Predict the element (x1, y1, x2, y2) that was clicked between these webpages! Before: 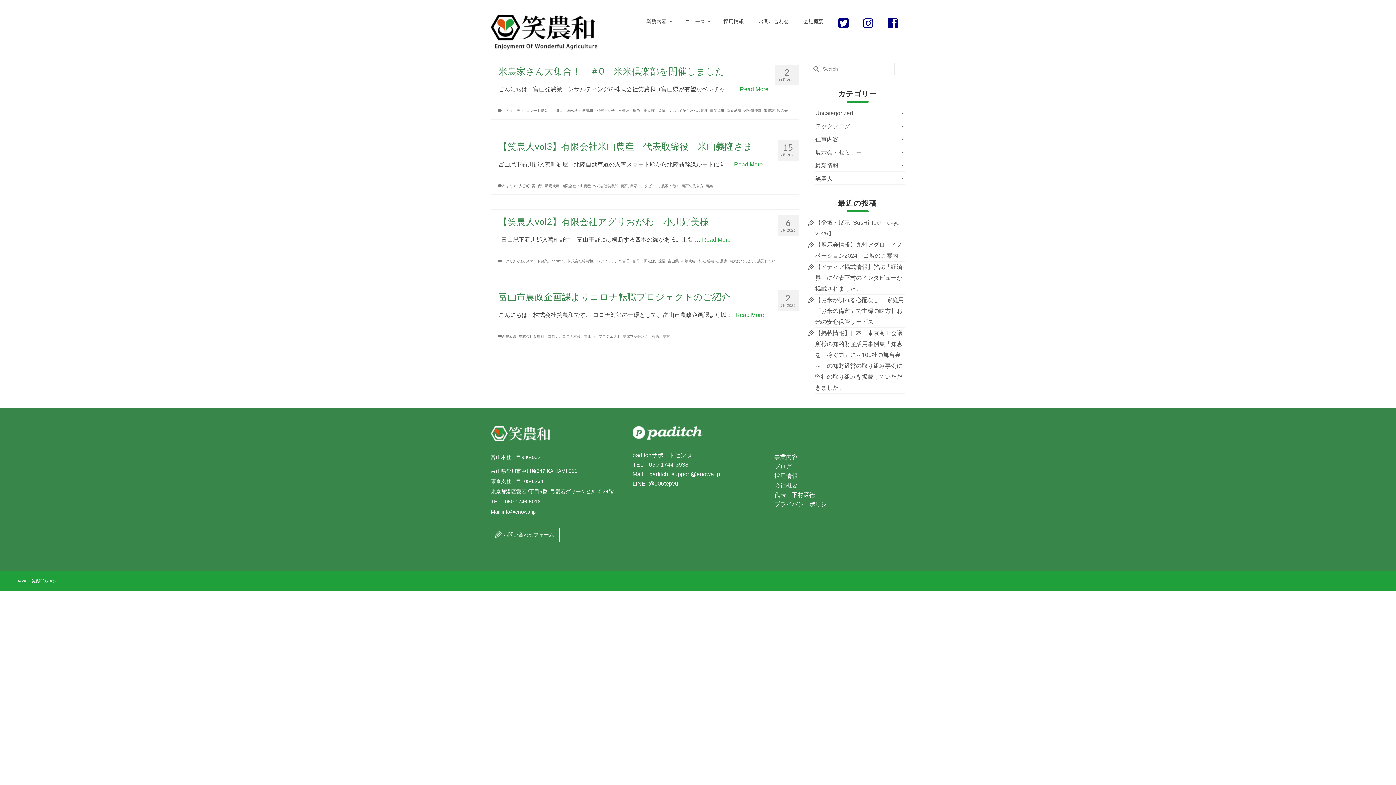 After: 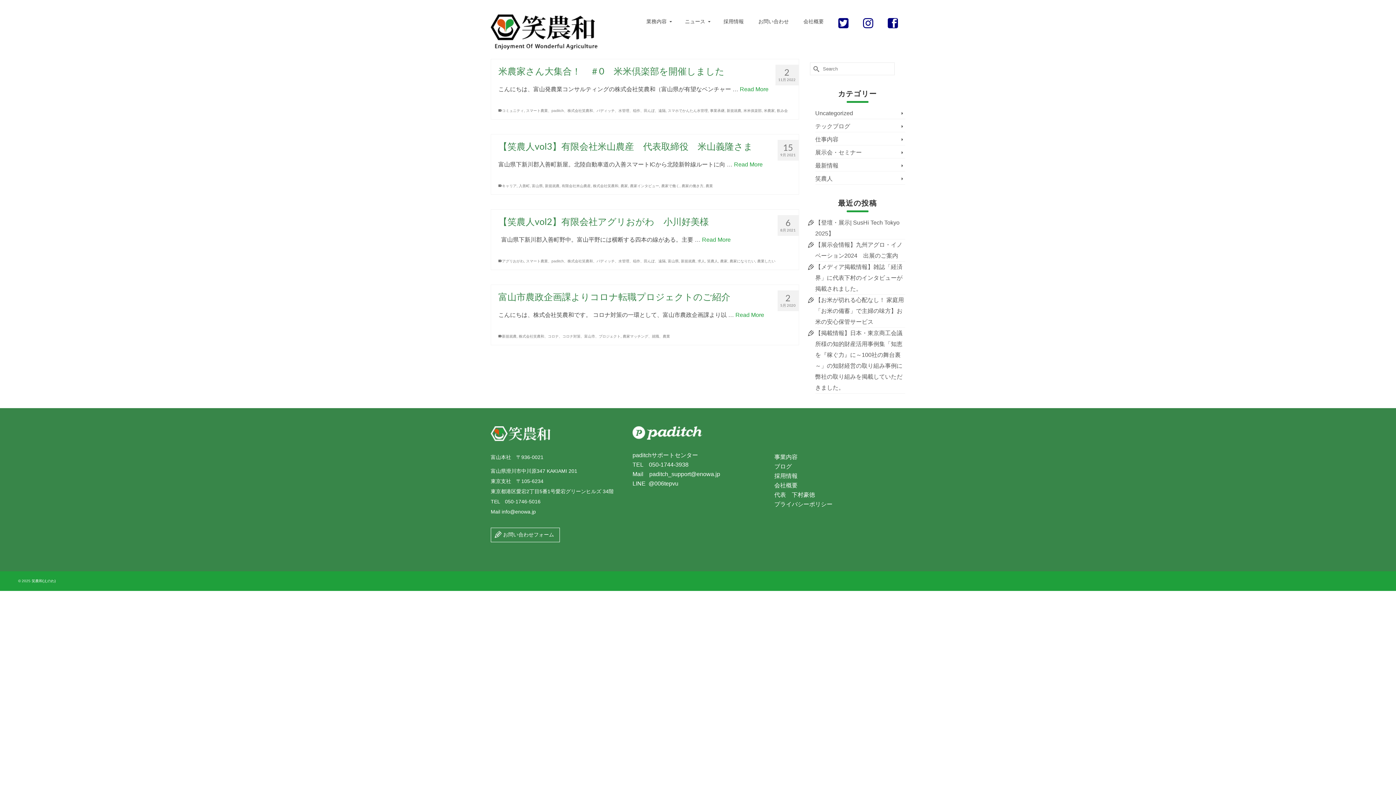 Action: bbox: (632, 426, 702, 440)